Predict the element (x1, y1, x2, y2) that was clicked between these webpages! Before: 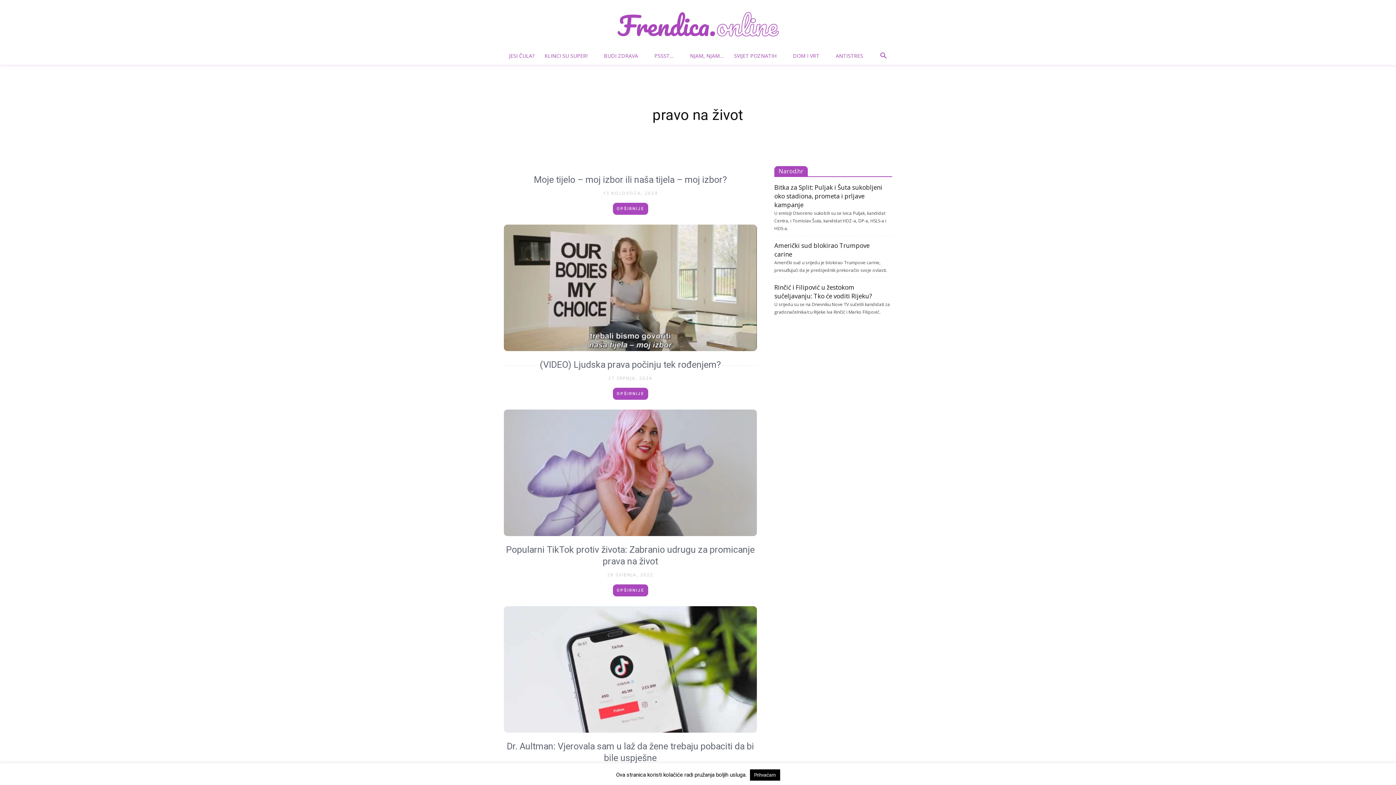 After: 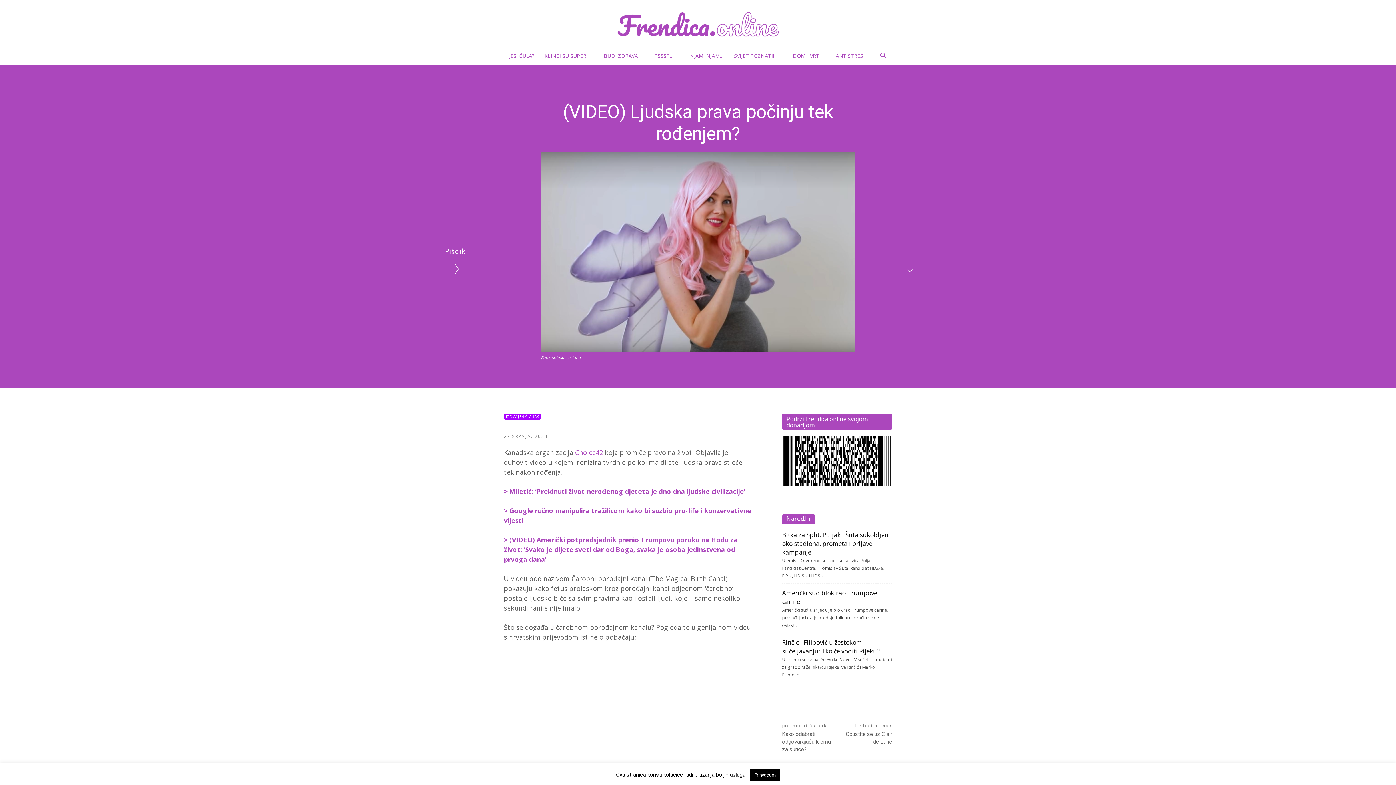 Action: label: (VIDEO) Ljudska prava počinju tek rođenjem? bbox: (540, 359, 721, 370)